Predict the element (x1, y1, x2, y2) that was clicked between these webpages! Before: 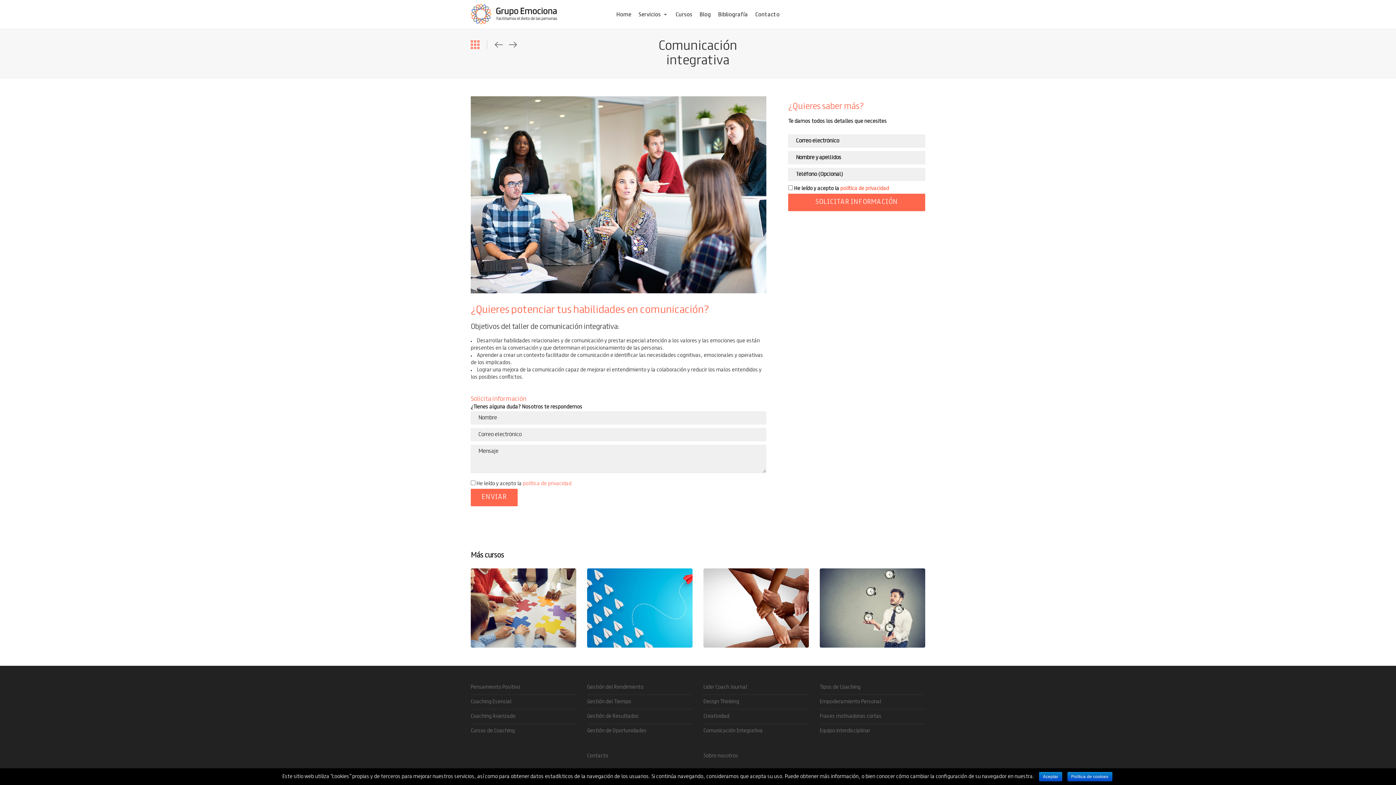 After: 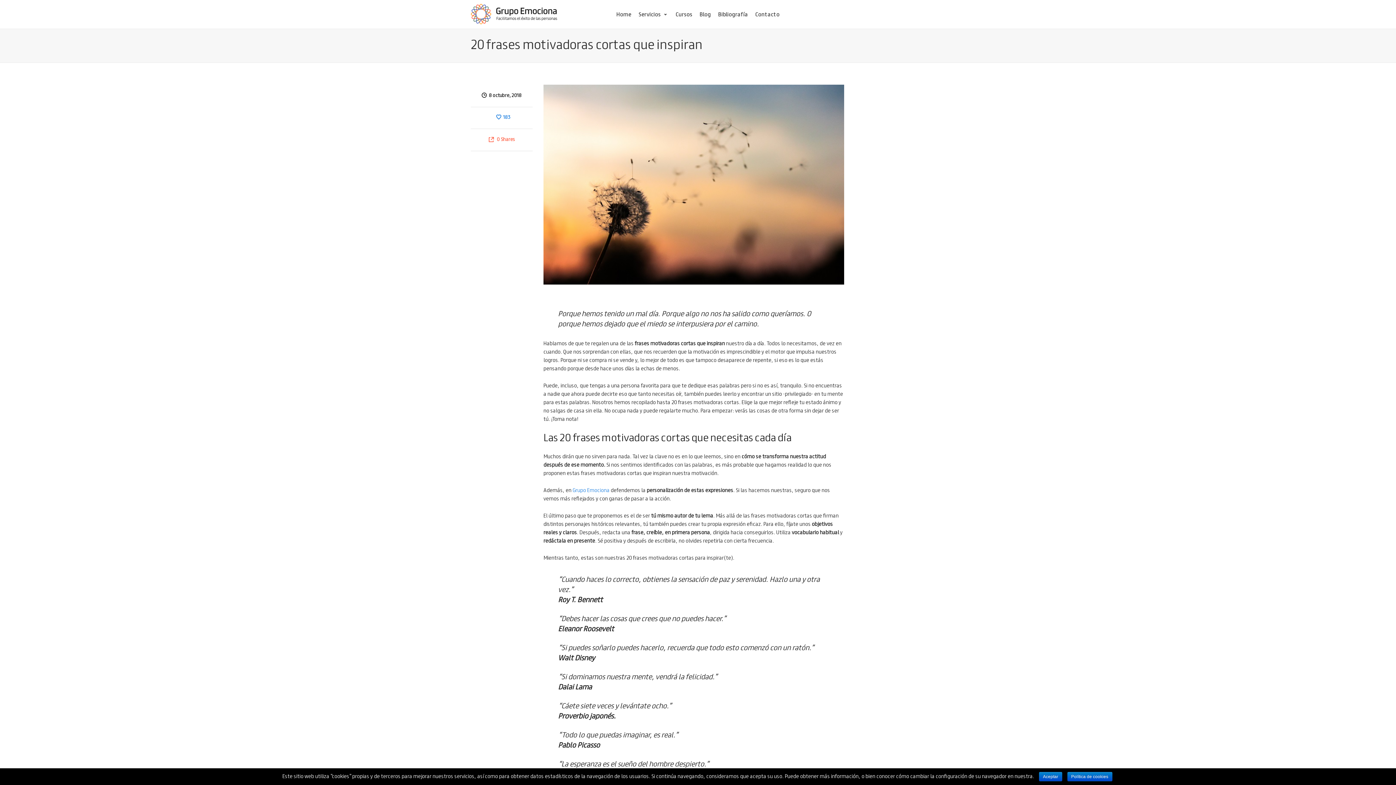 Action: bbox: (820, 709, 925, 723) label: Frases motivadoras cortas